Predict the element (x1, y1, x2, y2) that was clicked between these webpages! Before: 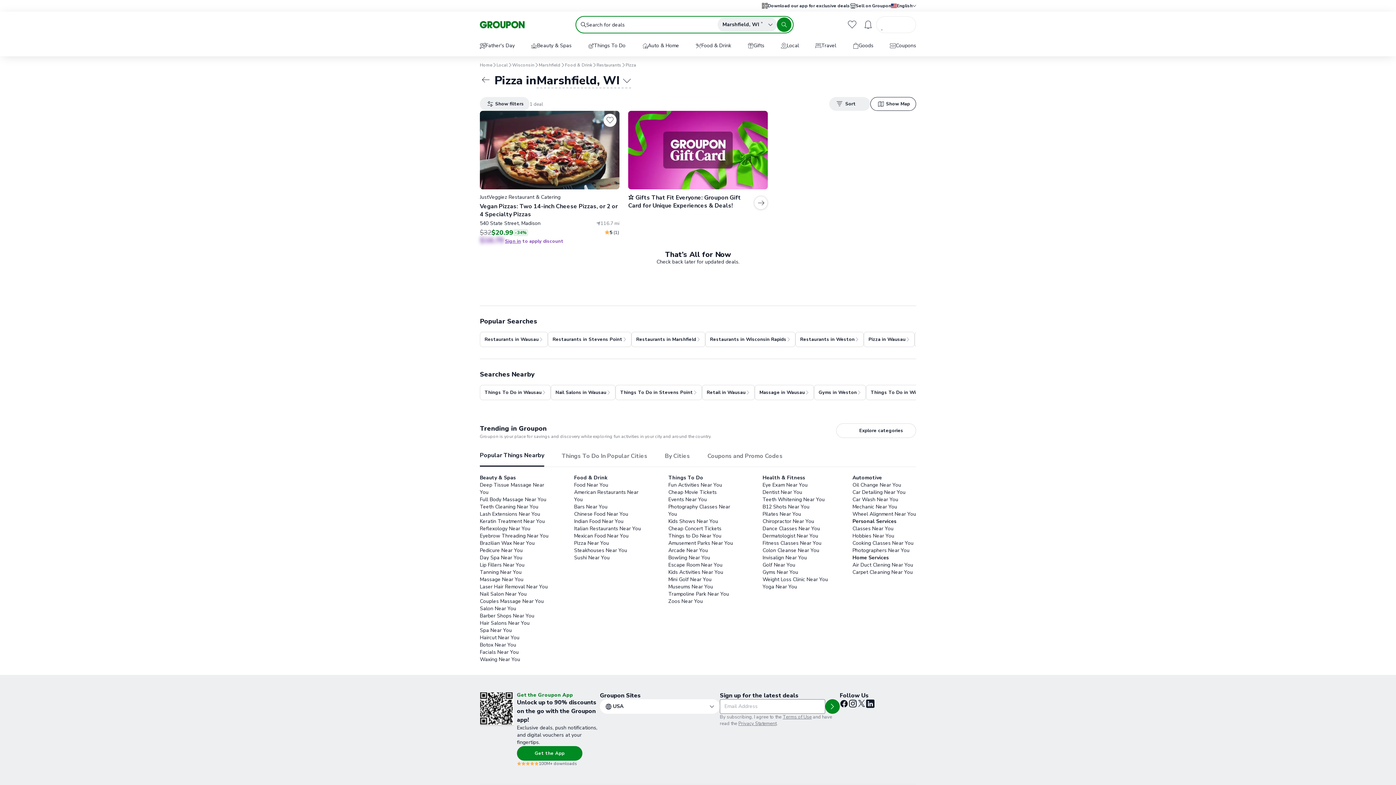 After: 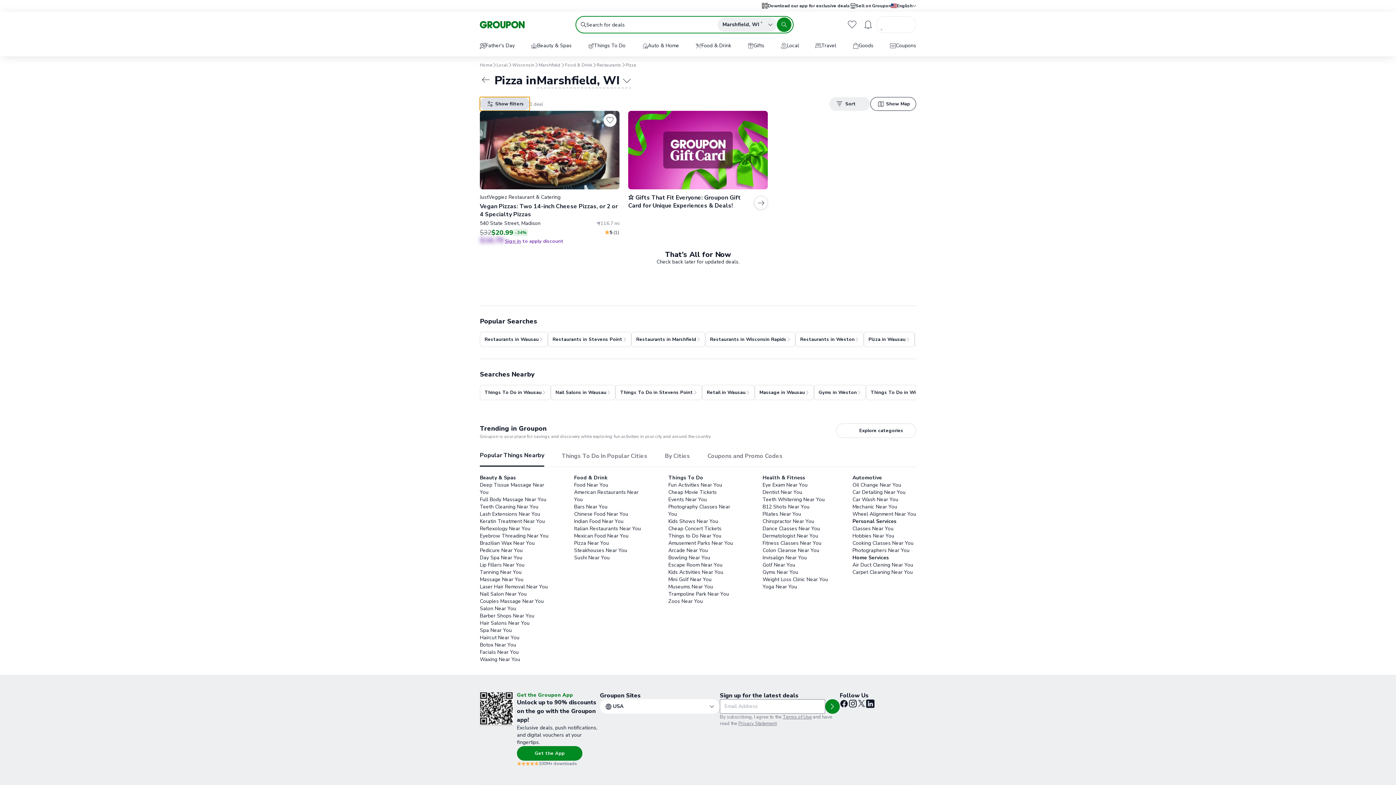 Action: bbox: (480, 97, 529, 110) label: Show filters